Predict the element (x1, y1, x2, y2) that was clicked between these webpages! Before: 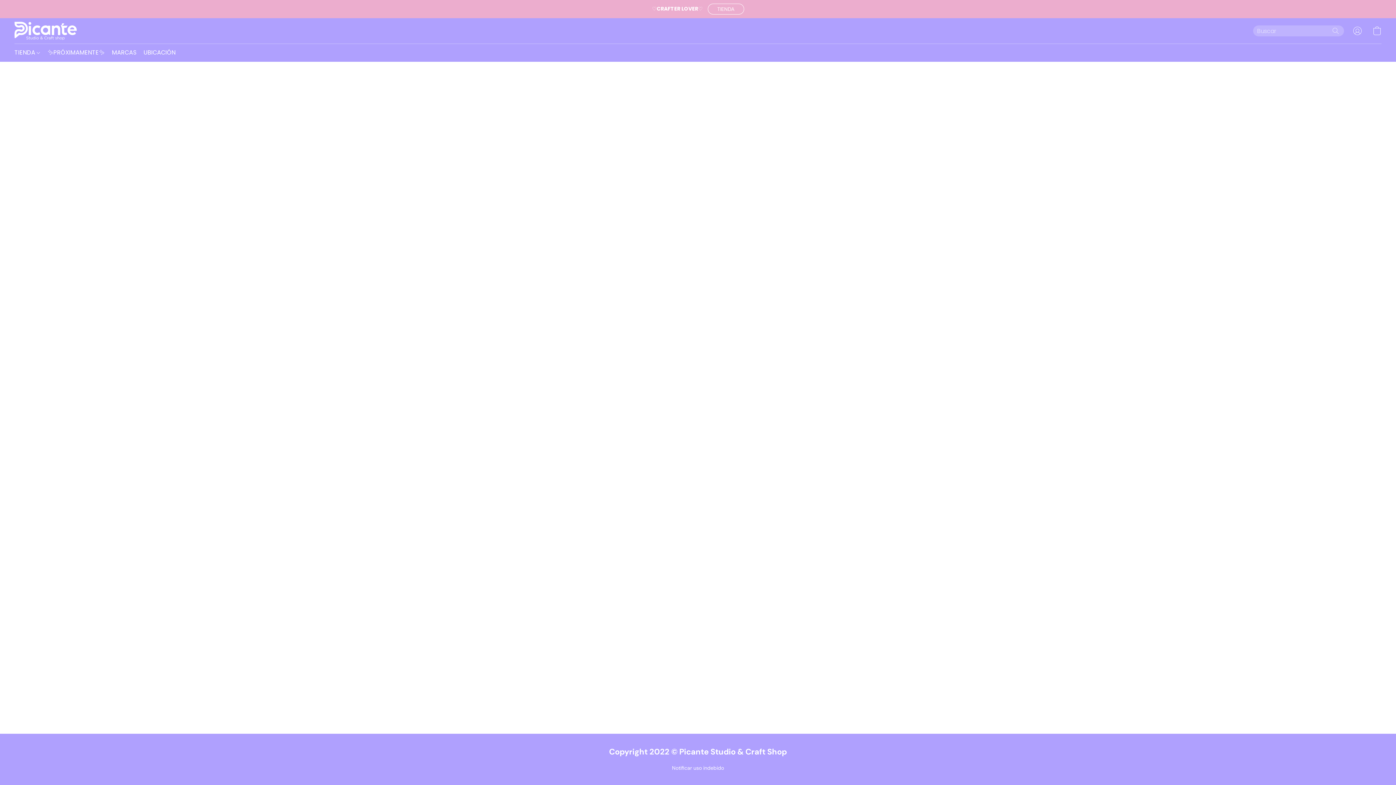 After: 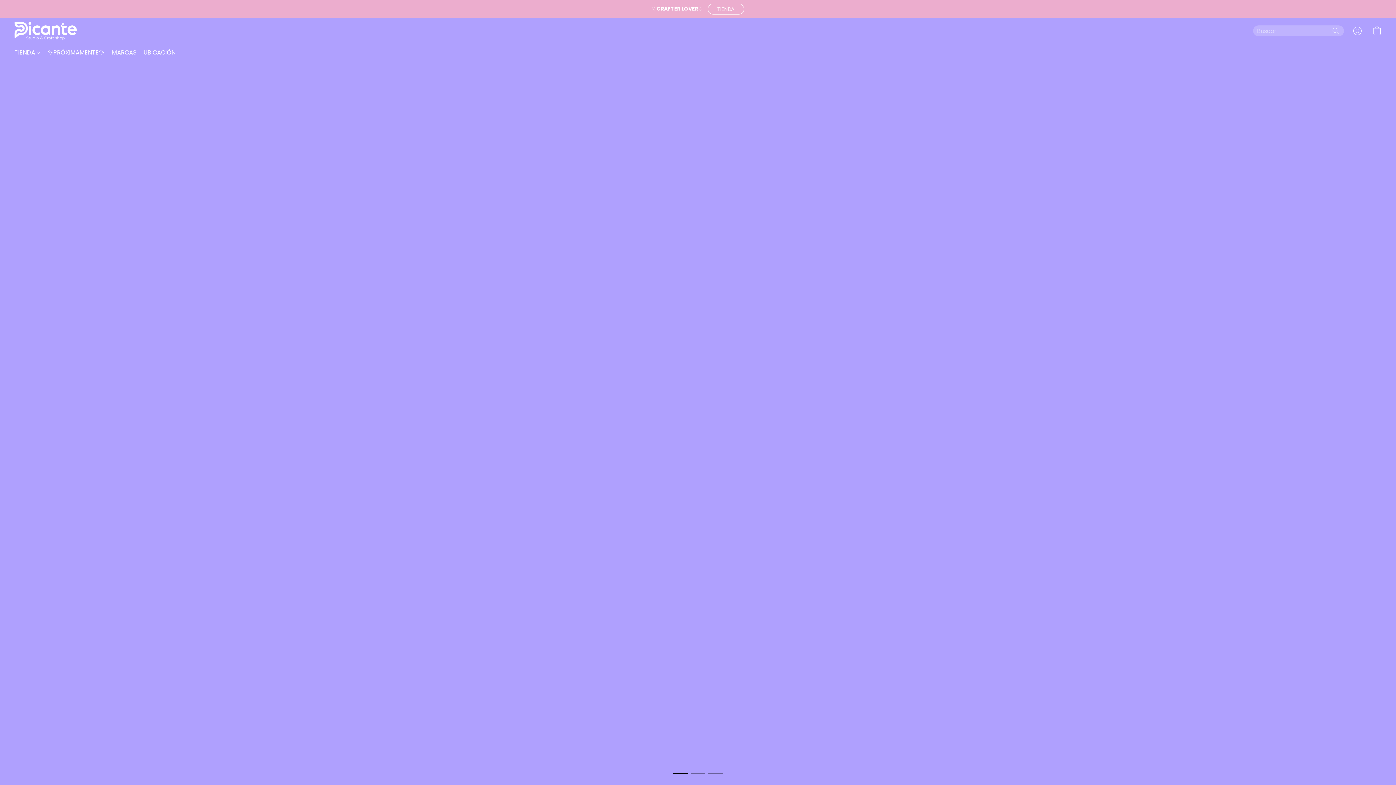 Action: bbox: (707, 3, 744, 14) label: TIENDA